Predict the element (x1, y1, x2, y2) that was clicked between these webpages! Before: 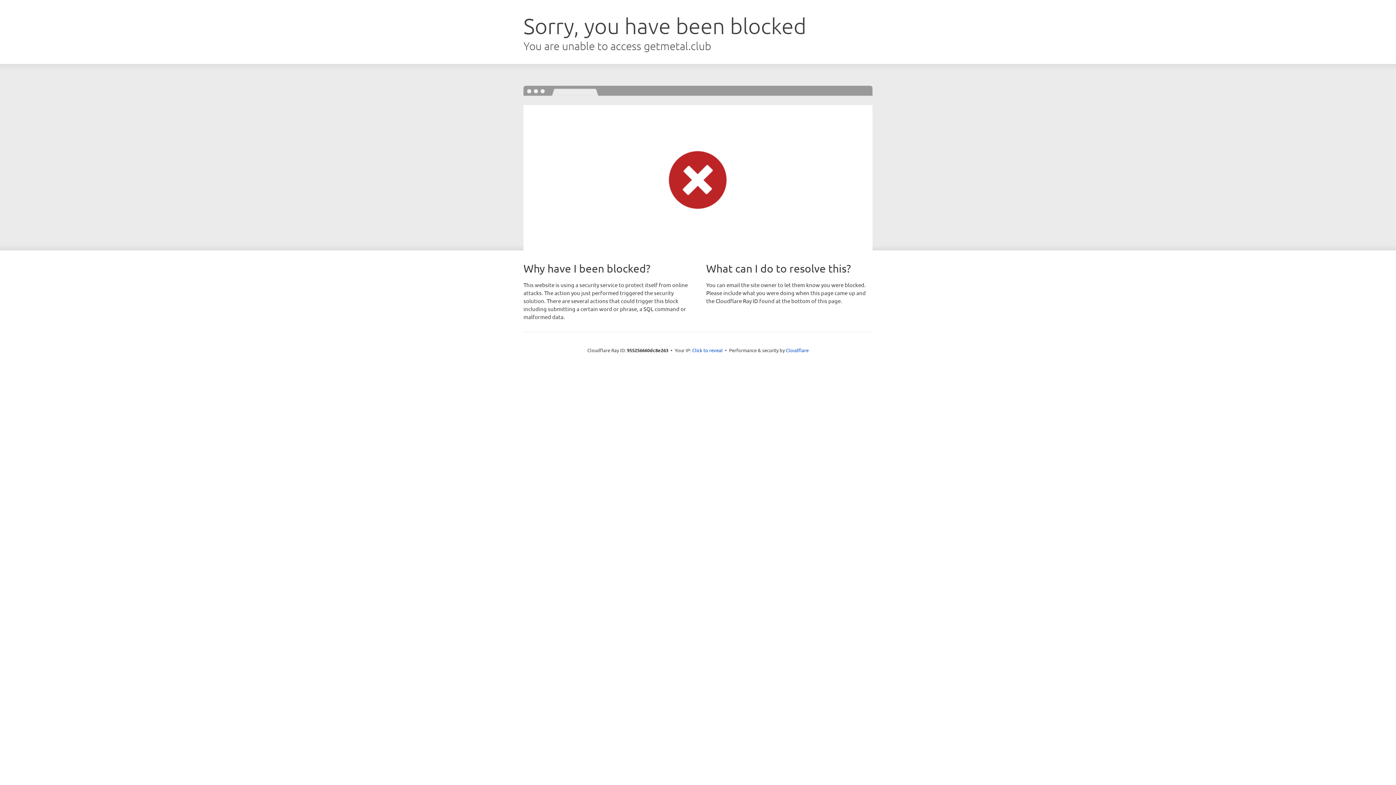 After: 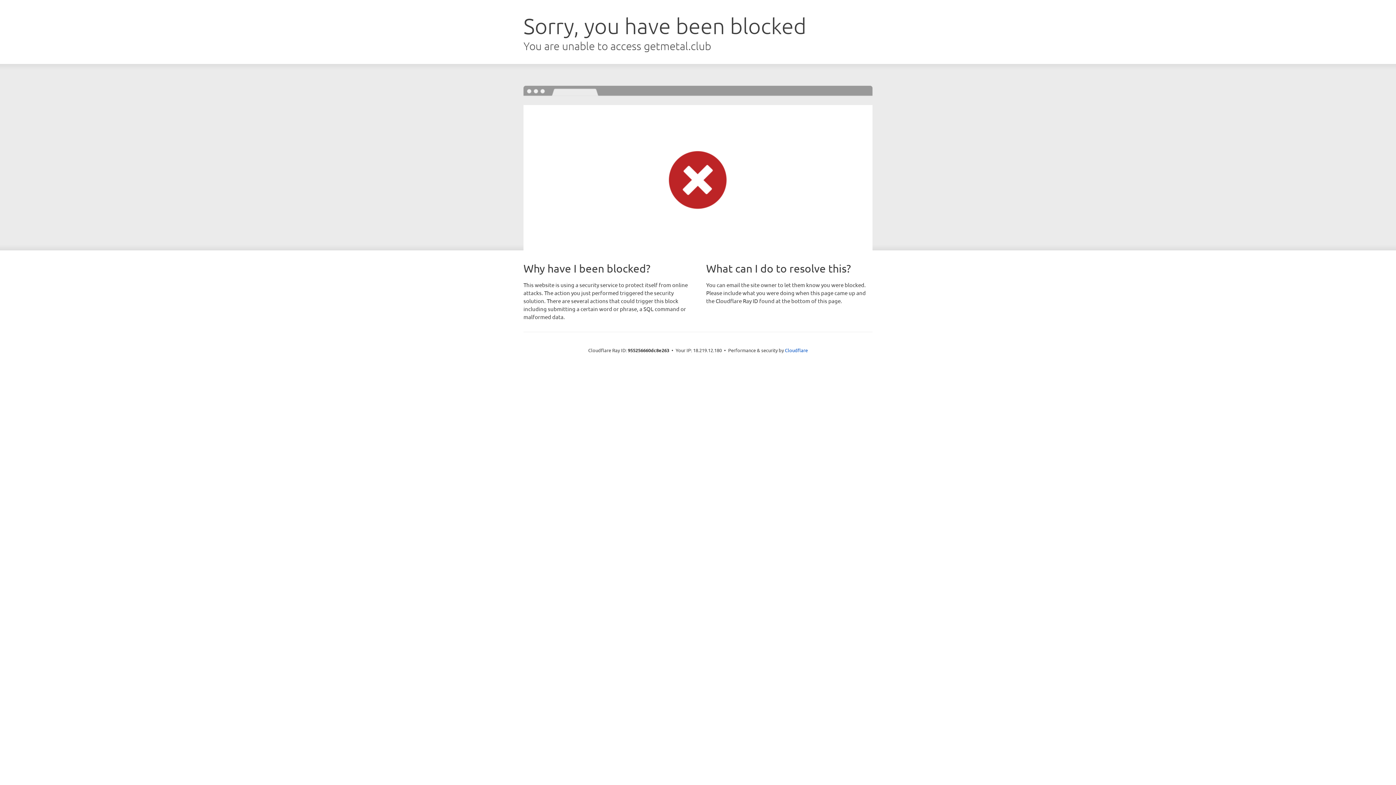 Action: bbox: (692, 346, 722, 353) label: Click to reveal